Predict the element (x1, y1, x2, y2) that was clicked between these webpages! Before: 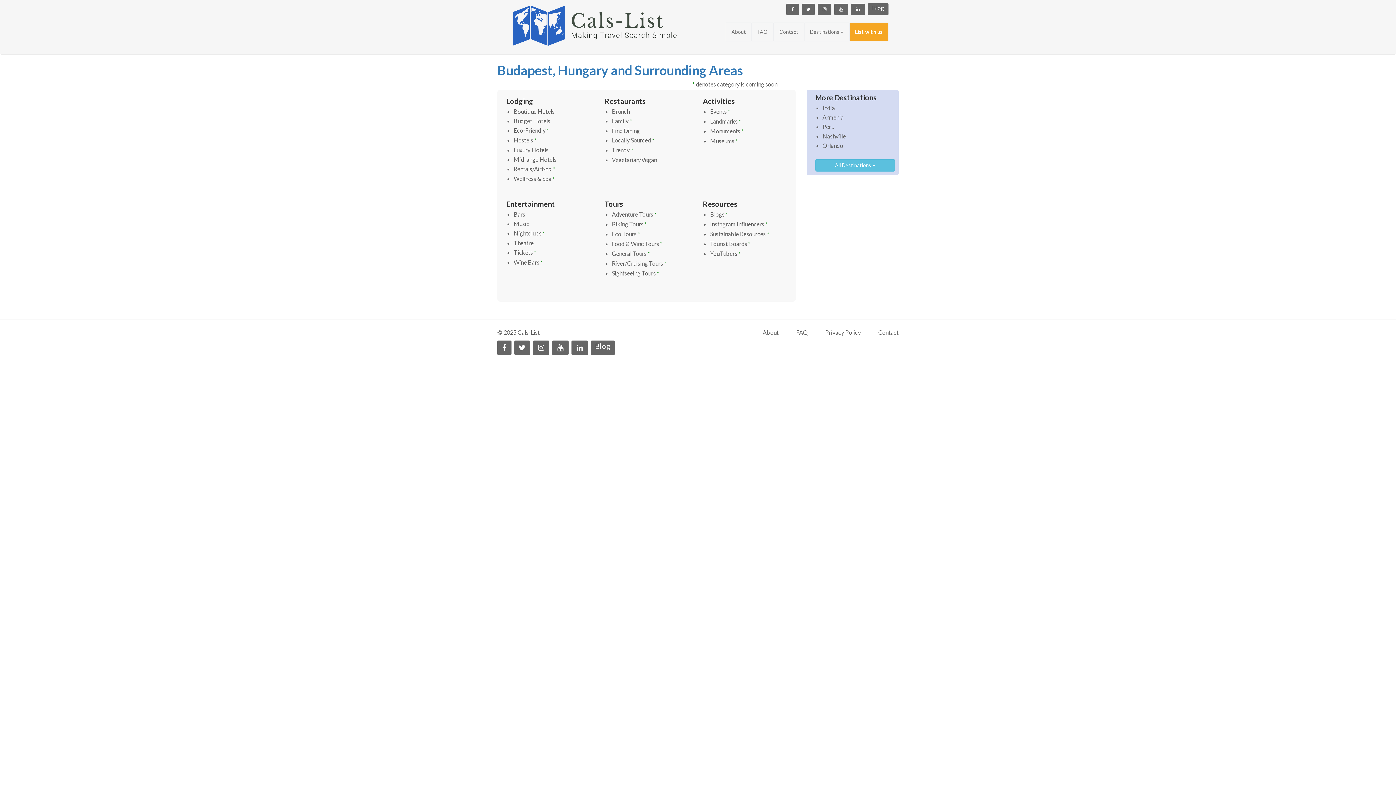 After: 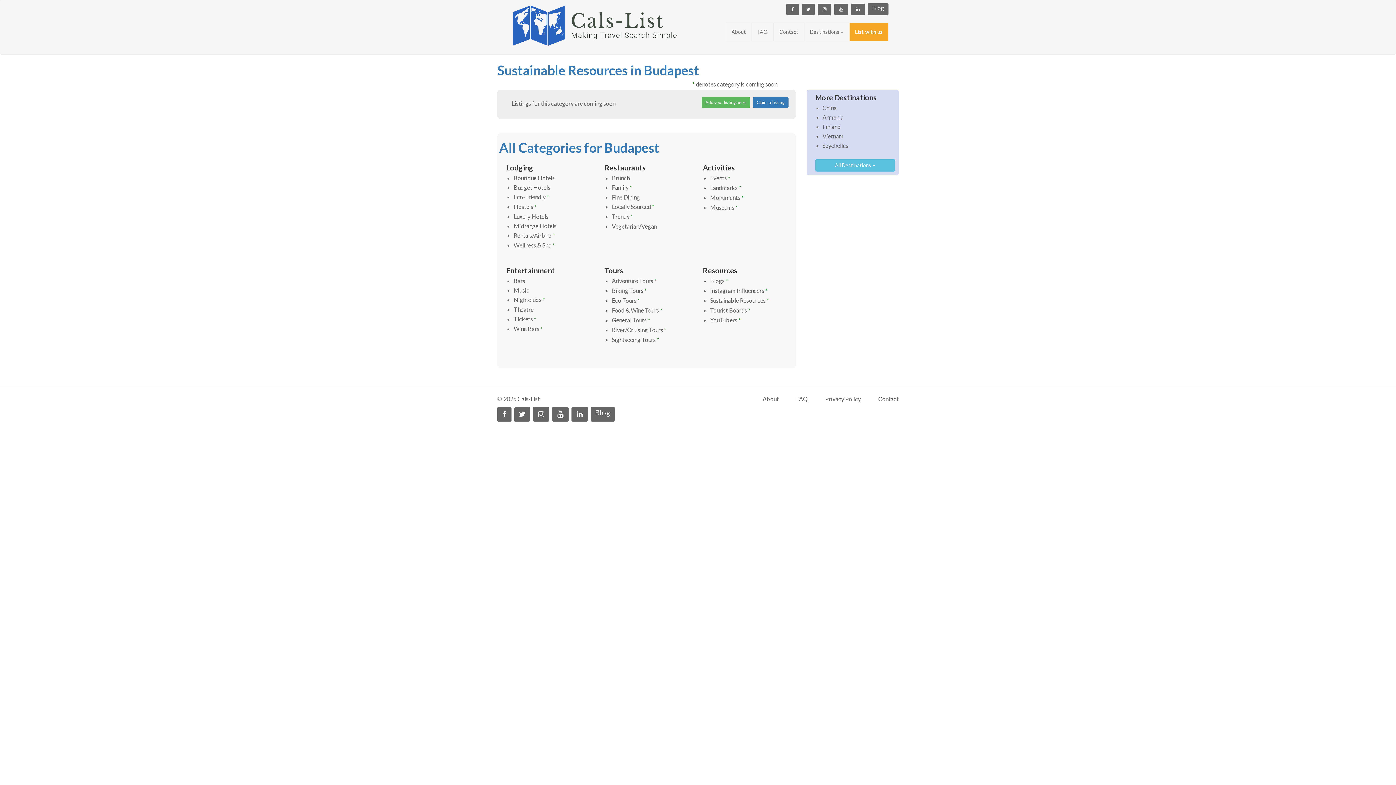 Action: bbox: (710, 230, 769, 237) label: Sustainable Resources *